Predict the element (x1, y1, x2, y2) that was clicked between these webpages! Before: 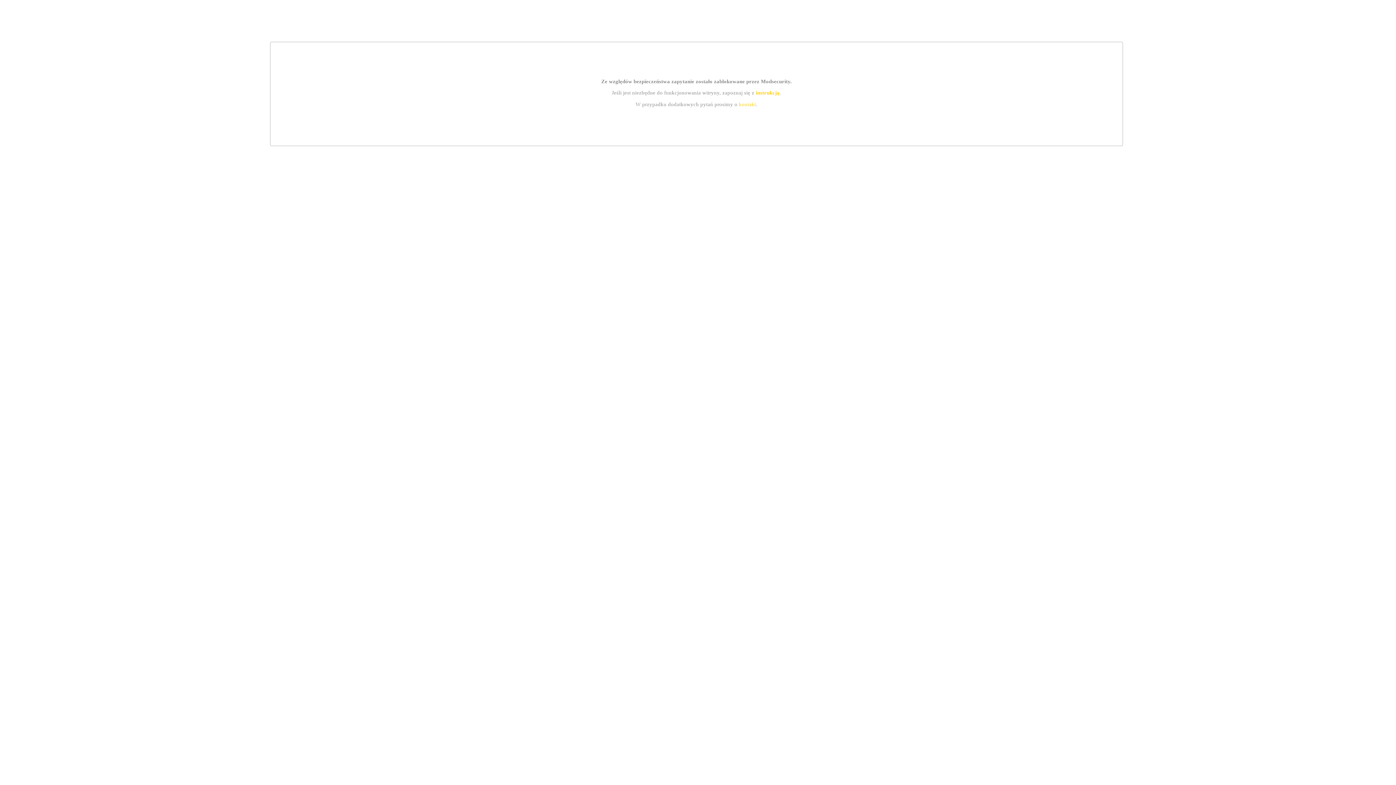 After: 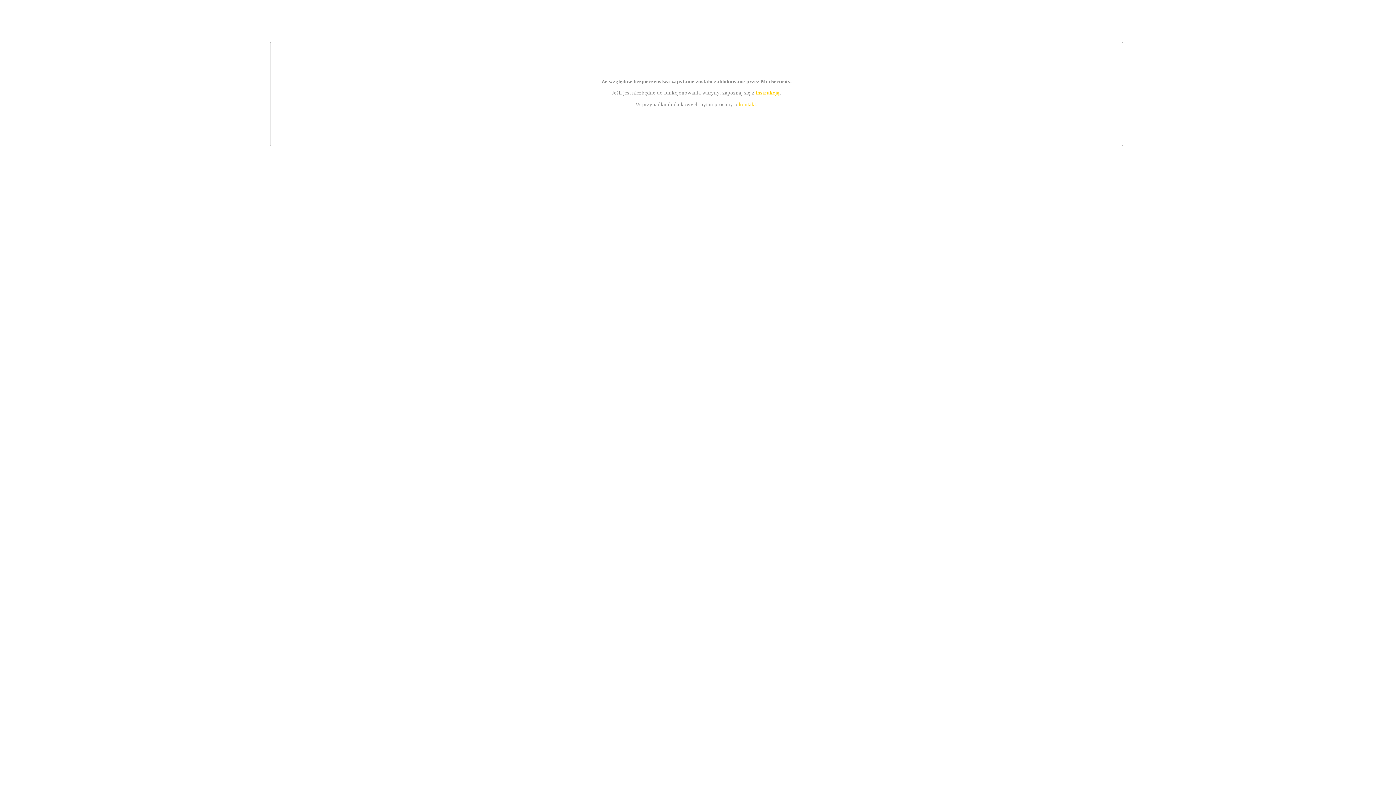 Action: label: kontakt bbox: (739, 101, 756, 107)